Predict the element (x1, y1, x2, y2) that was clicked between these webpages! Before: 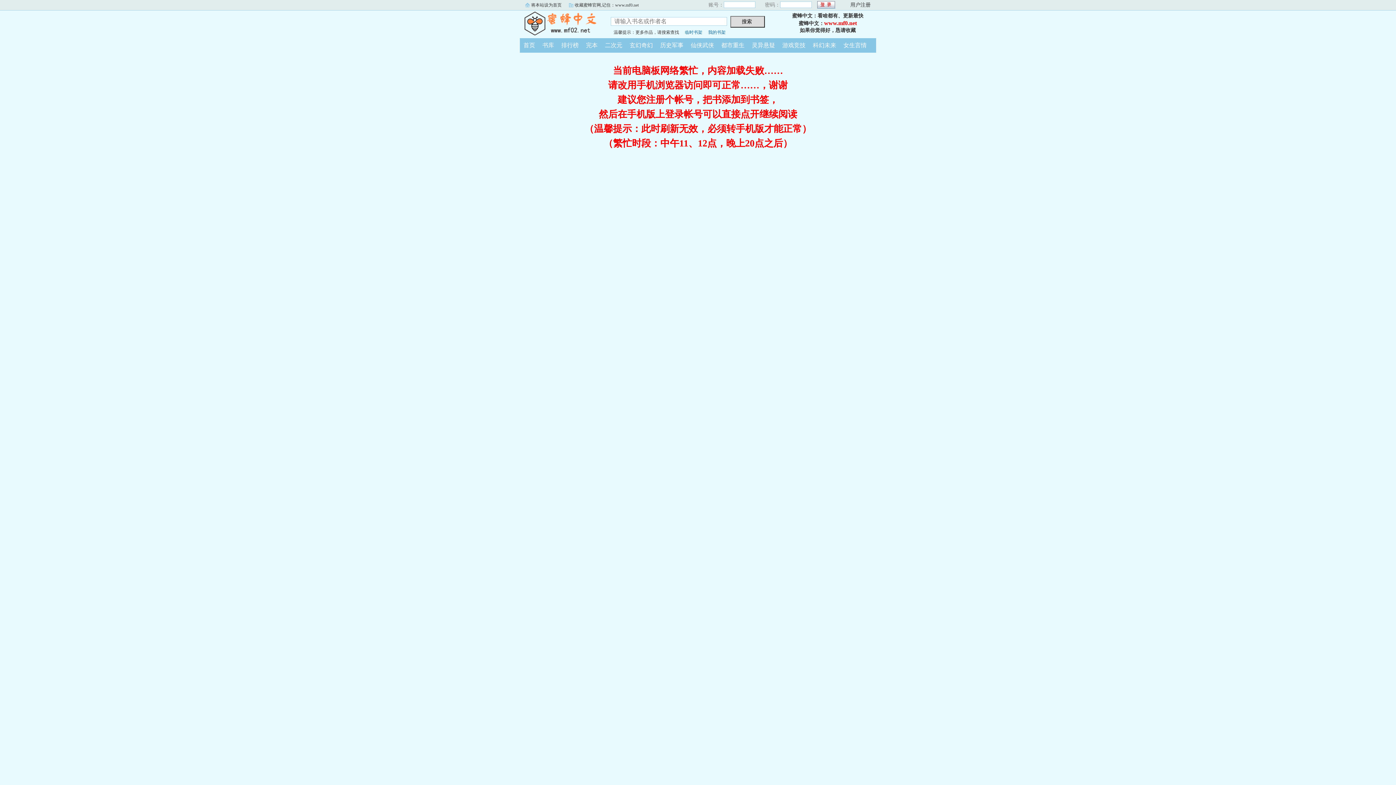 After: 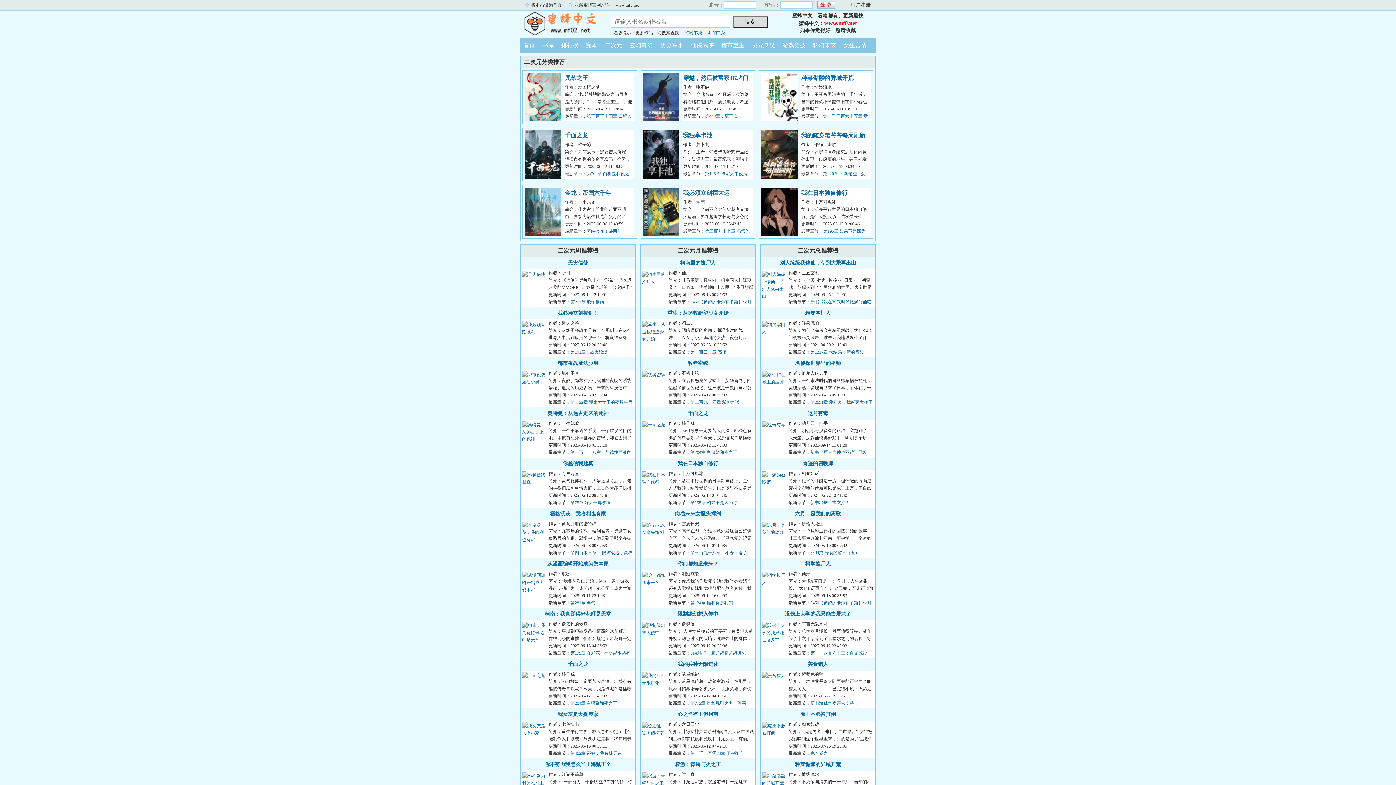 Action: label: 二次元 bbox: (601, 42, 626, 48)